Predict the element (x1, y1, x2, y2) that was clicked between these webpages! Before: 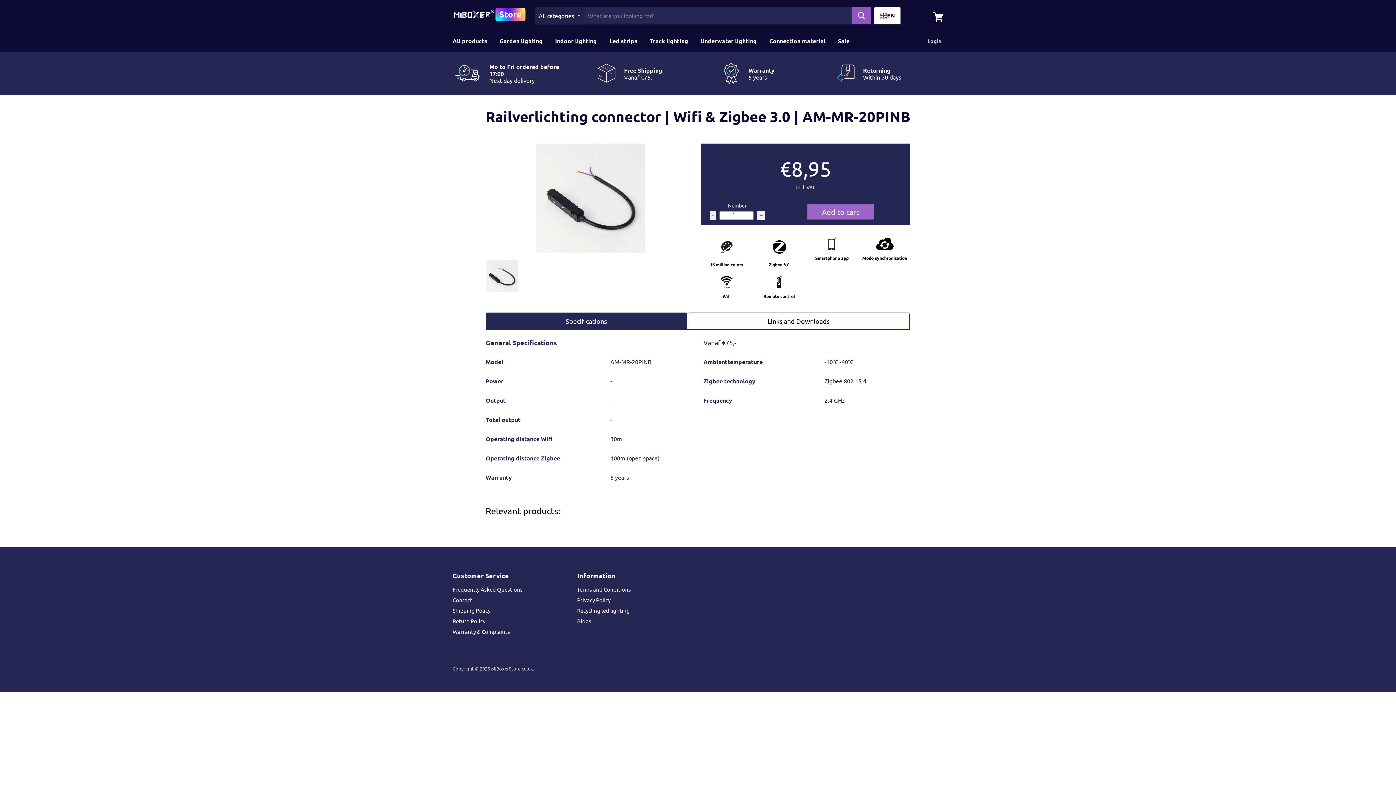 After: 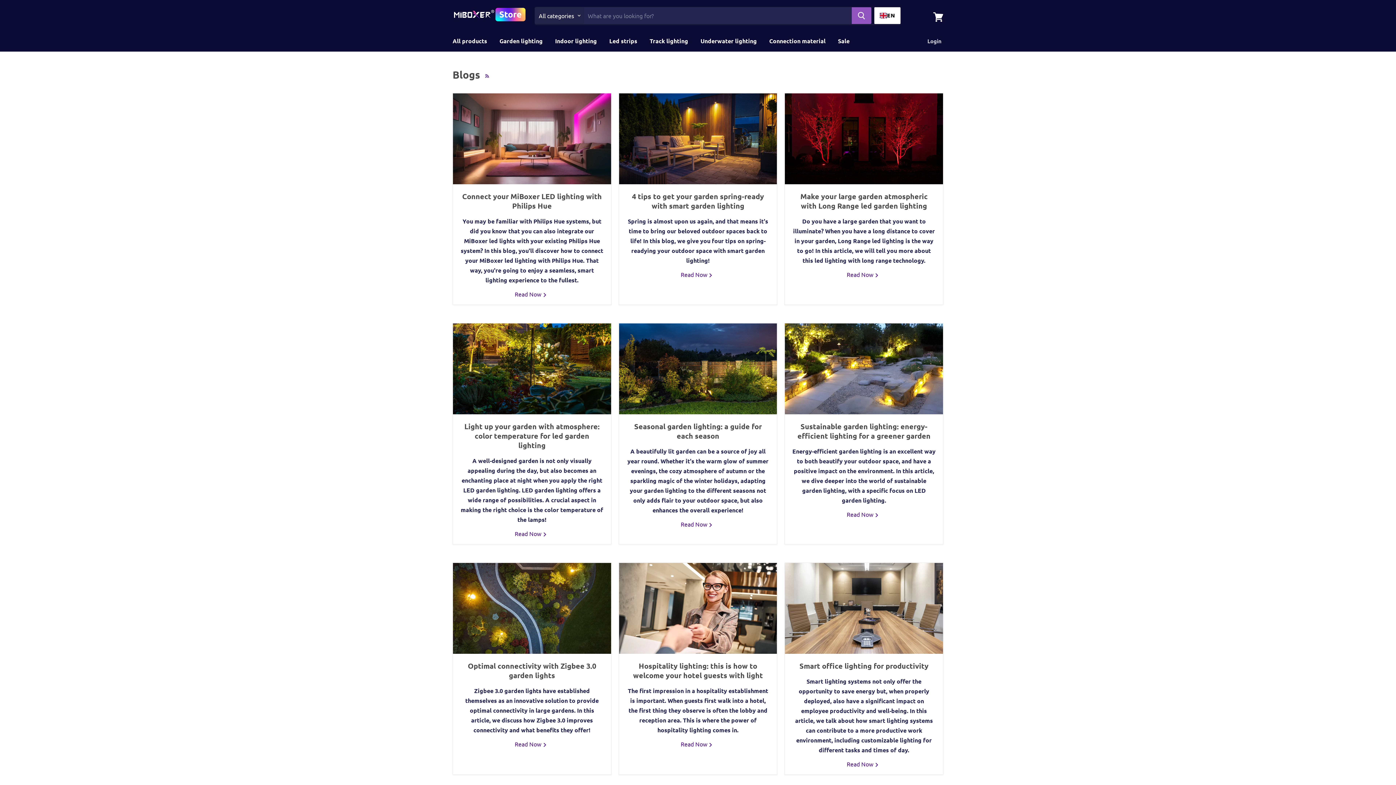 Action: label: Blogs bbox: (577, 617, 591, 624)